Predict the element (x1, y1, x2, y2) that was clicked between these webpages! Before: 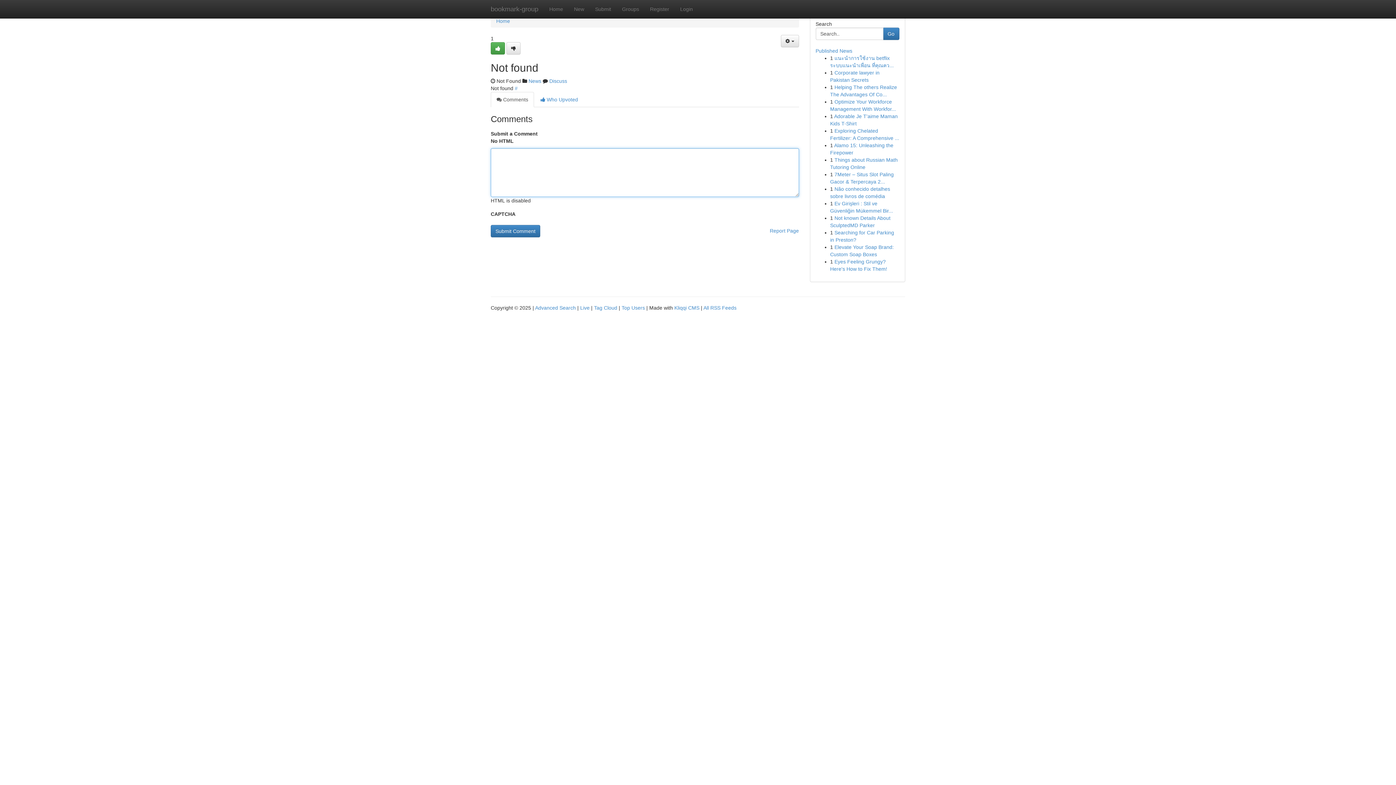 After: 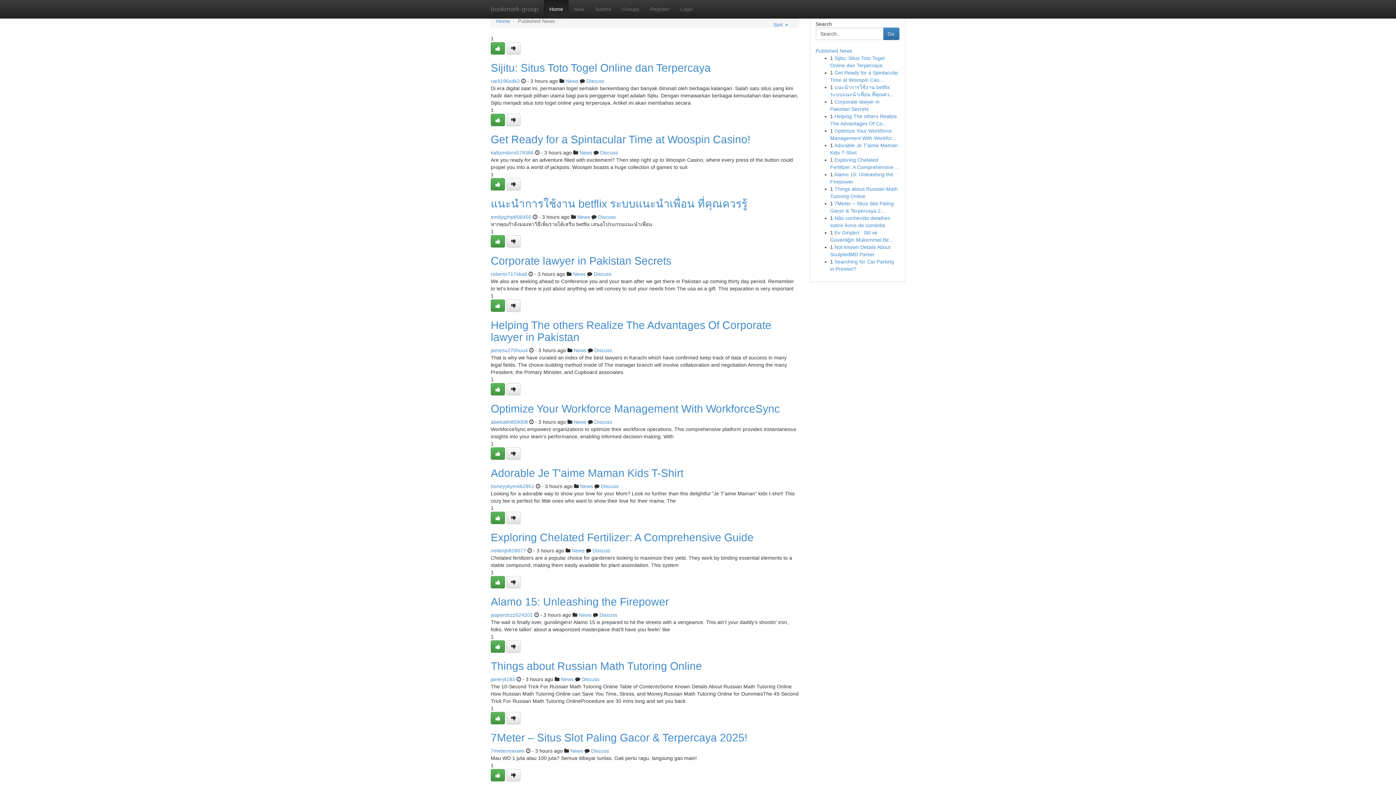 Action: bbox: (544, 0, 568, 18) label: Home